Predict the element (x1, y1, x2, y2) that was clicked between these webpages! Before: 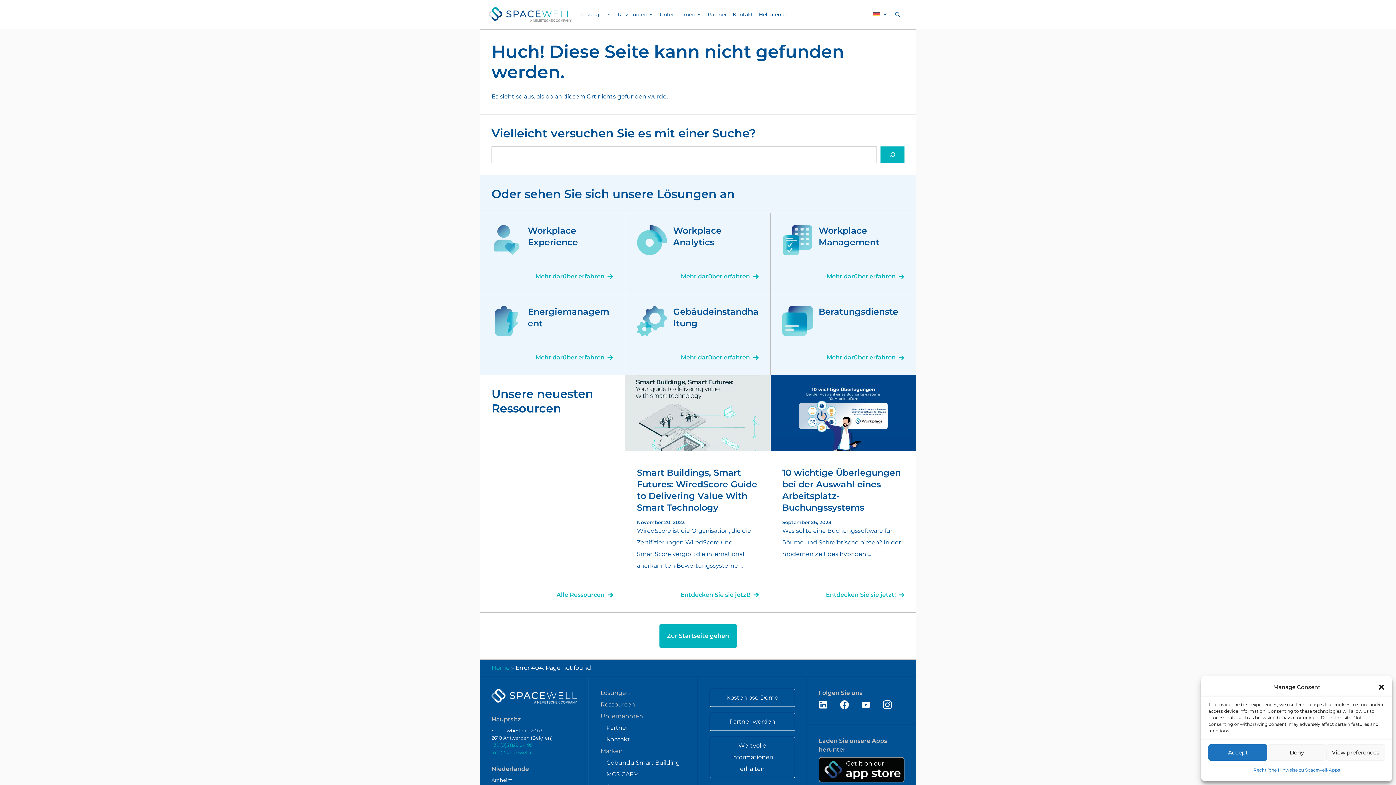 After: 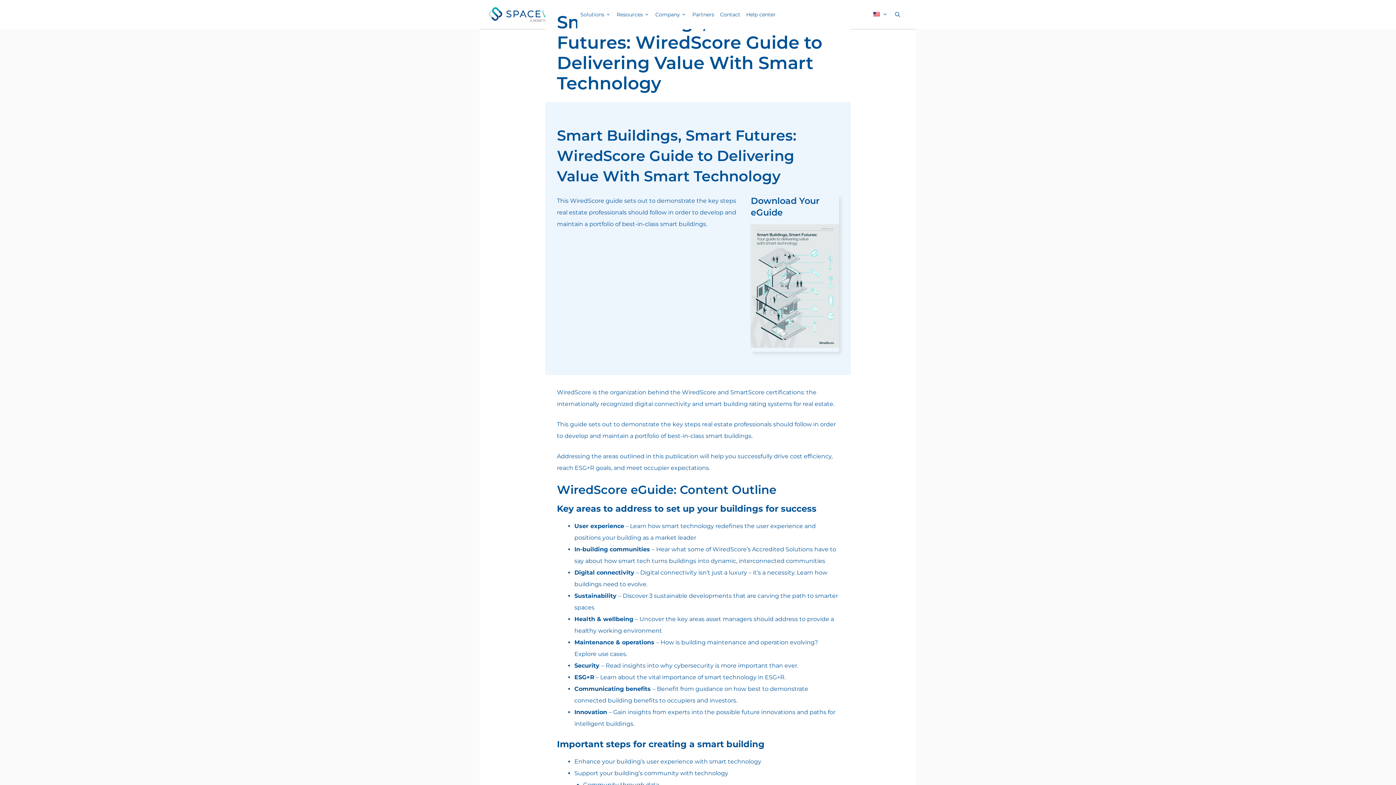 Action: bbox: (680, 589, 759, 601) label: Entdecken Sie sie jetzt!